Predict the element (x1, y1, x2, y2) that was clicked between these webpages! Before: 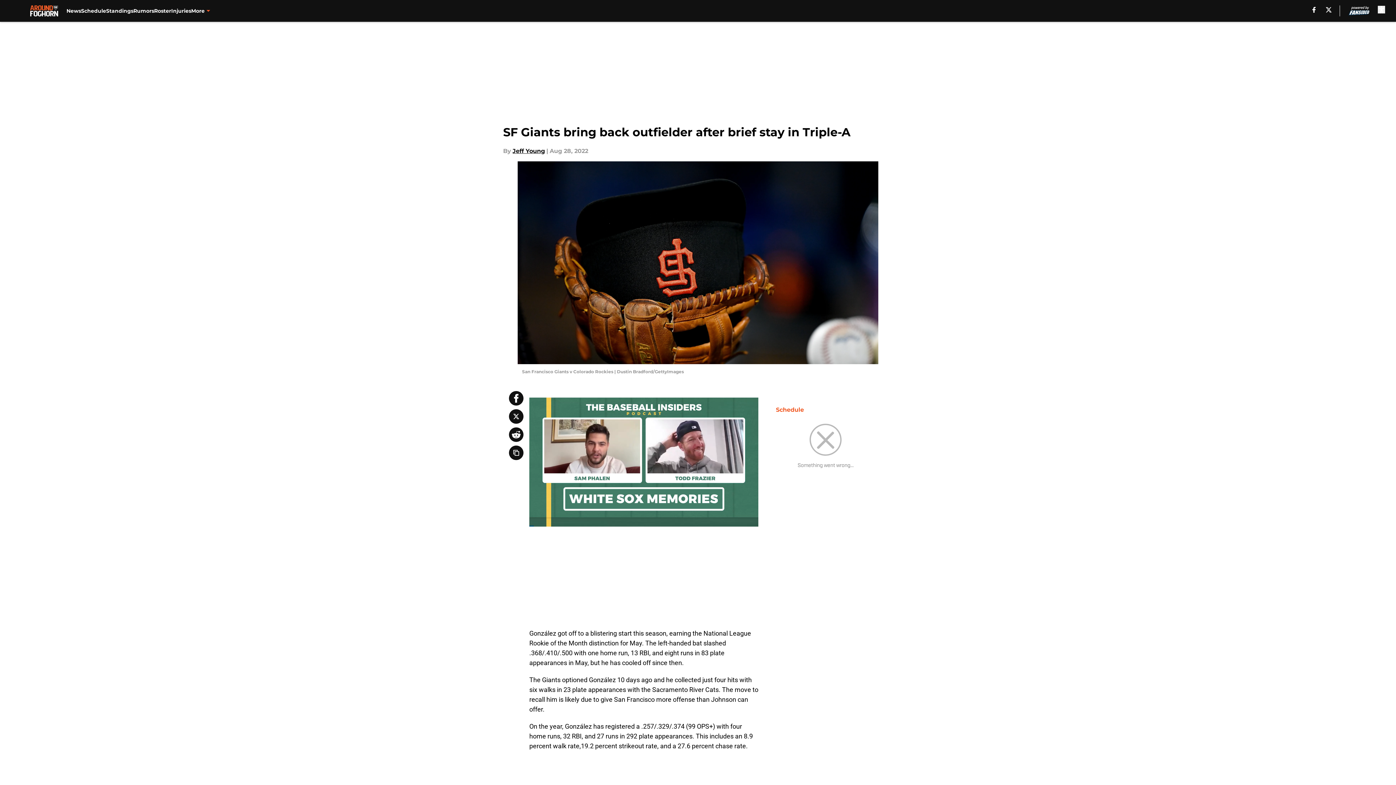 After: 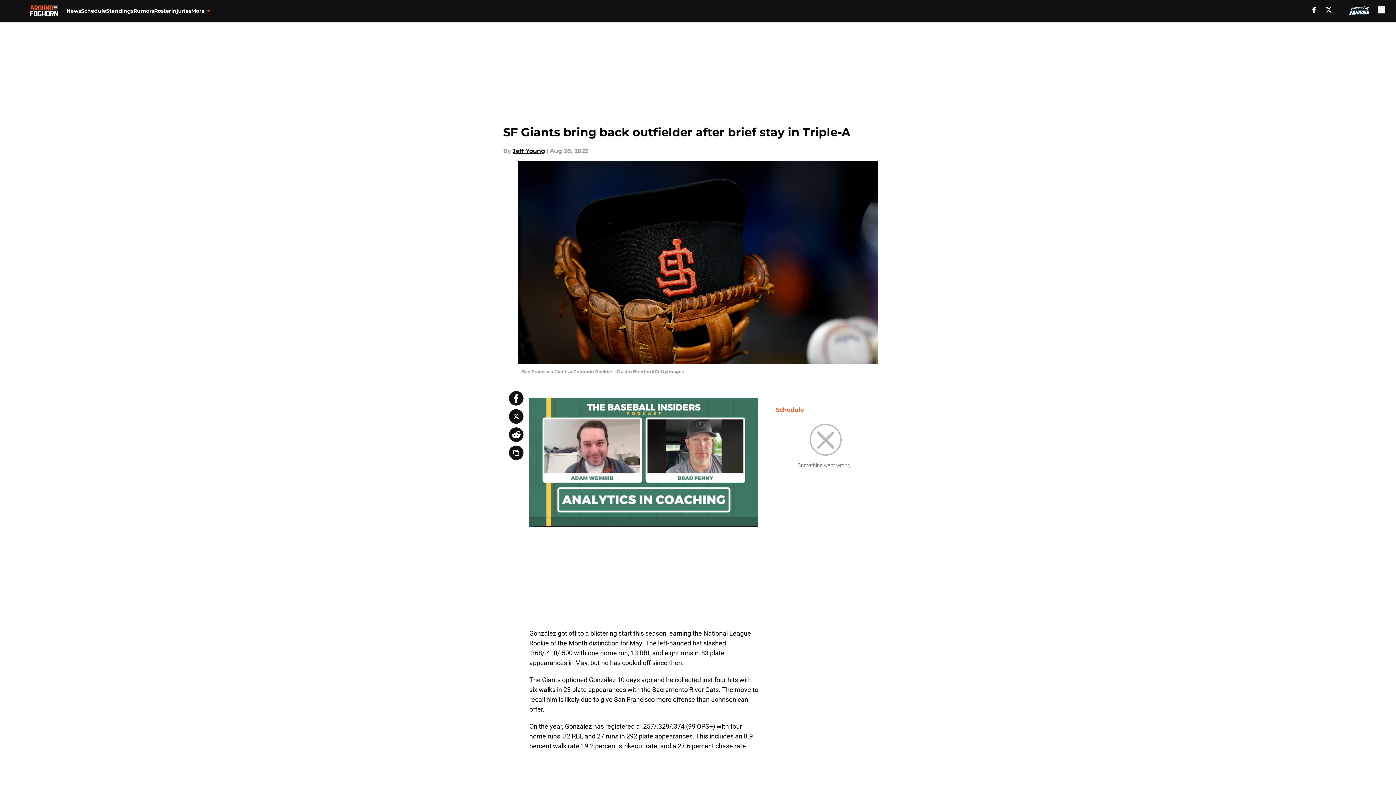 Action: label: X bbox: (1326, 6, 1331, 12)